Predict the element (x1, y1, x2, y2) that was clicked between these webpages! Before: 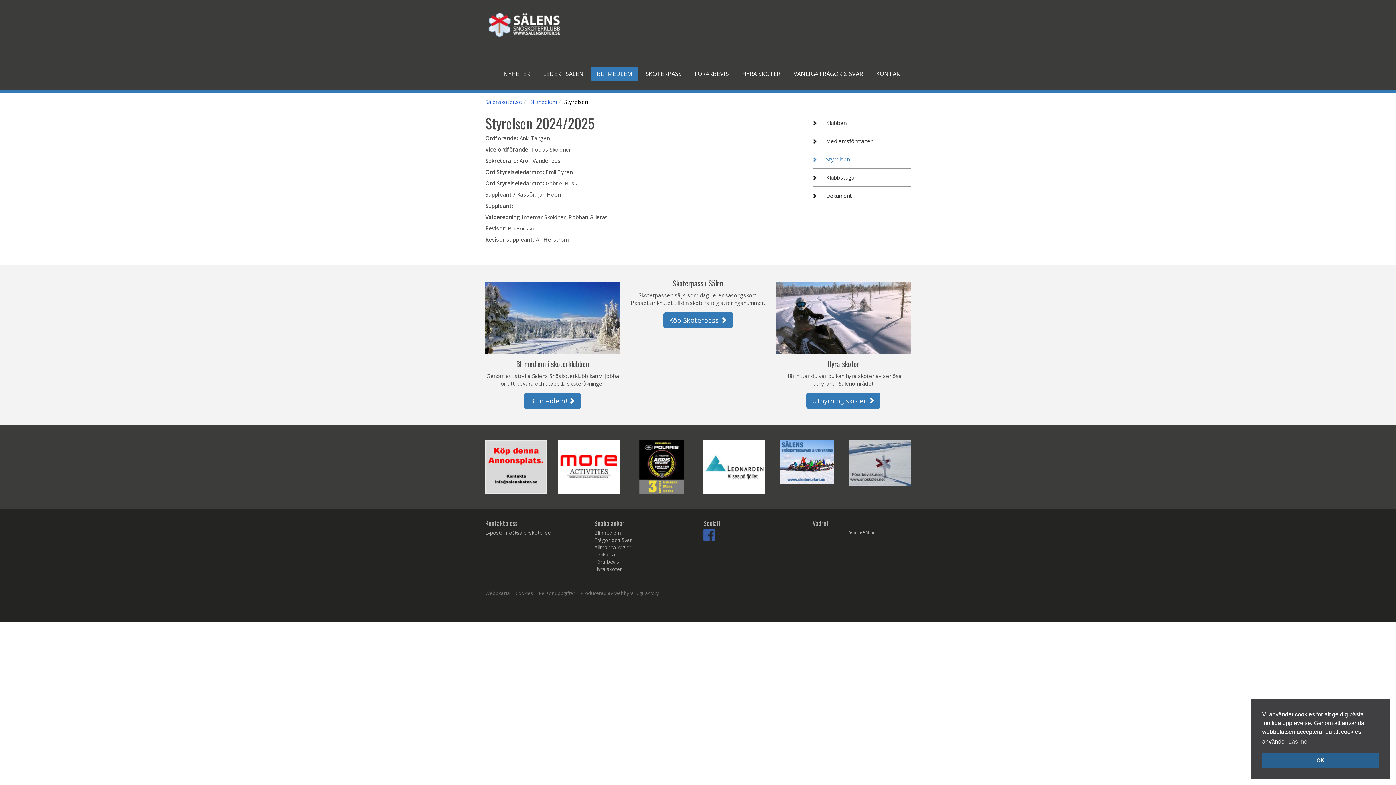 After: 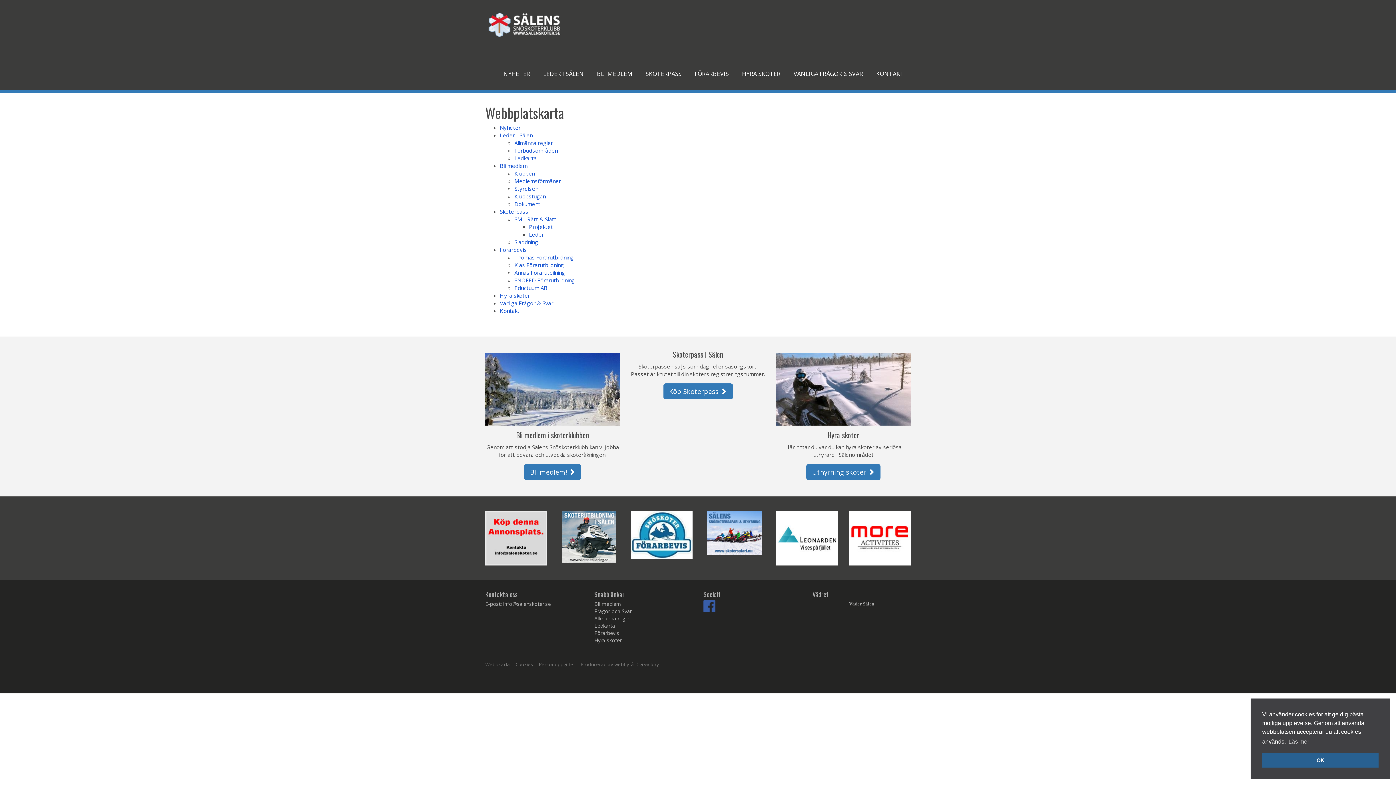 Action: bbox: (485, 590, 510, 596) label: Webbkarta